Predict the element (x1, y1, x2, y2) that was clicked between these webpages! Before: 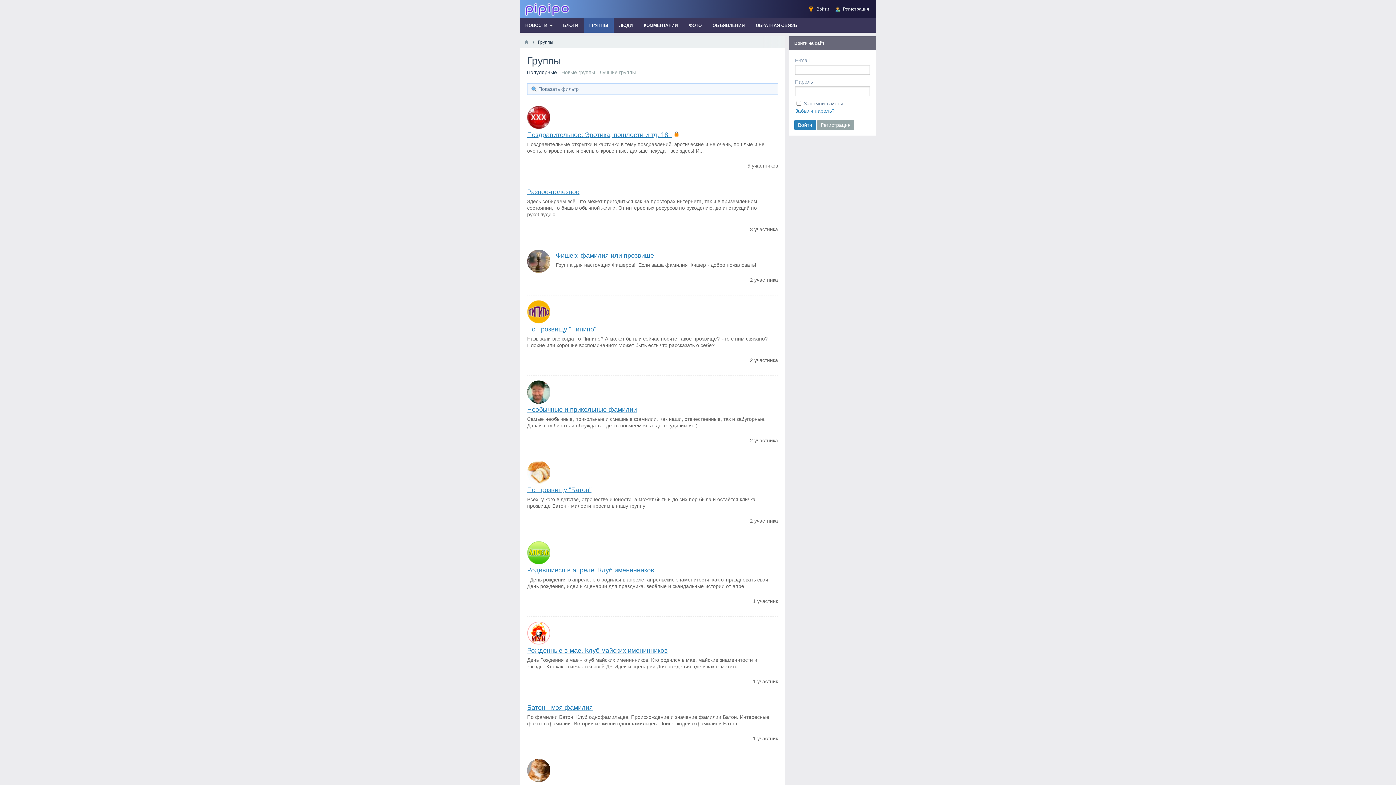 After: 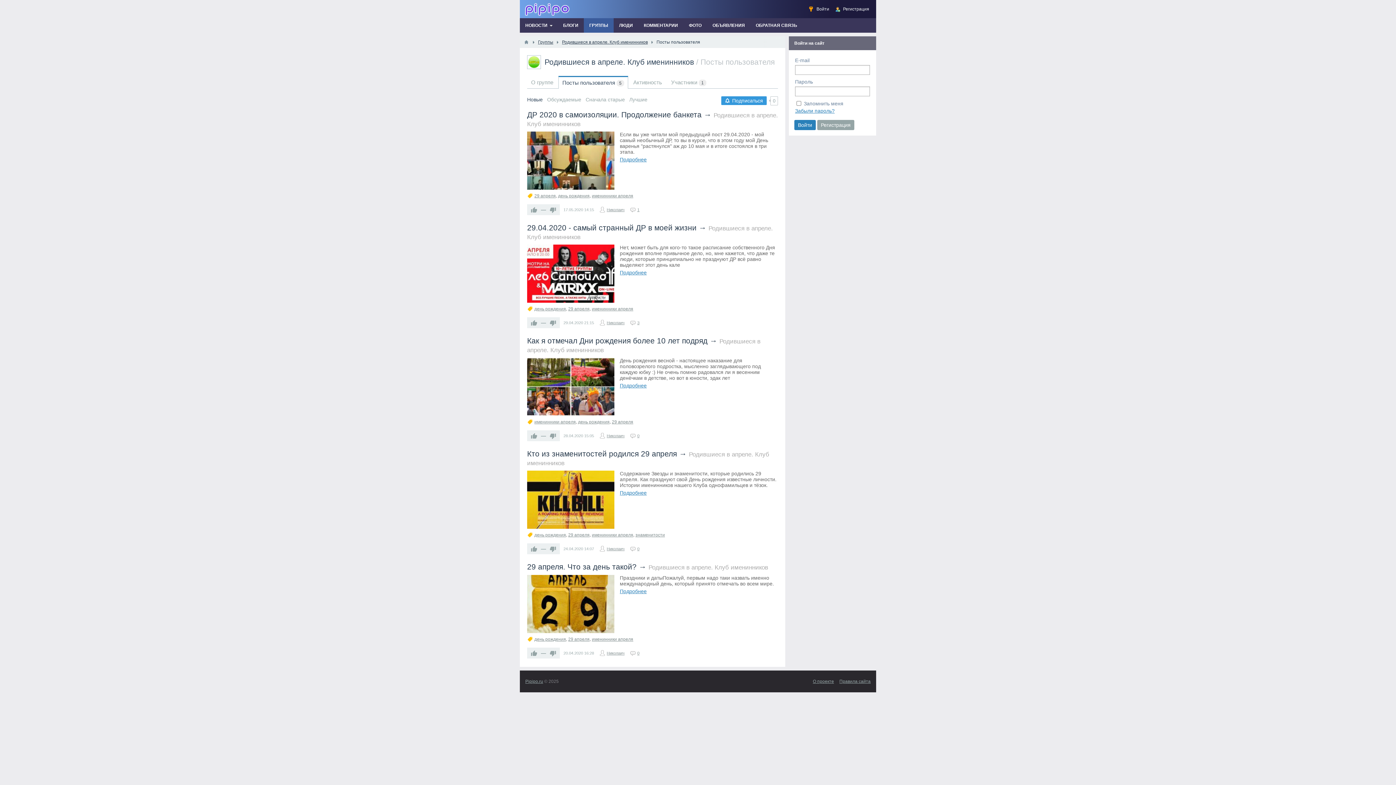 Action: bbox: (527, 566, 654, 574) label: Родившиеся в апреле. Клуб именинников